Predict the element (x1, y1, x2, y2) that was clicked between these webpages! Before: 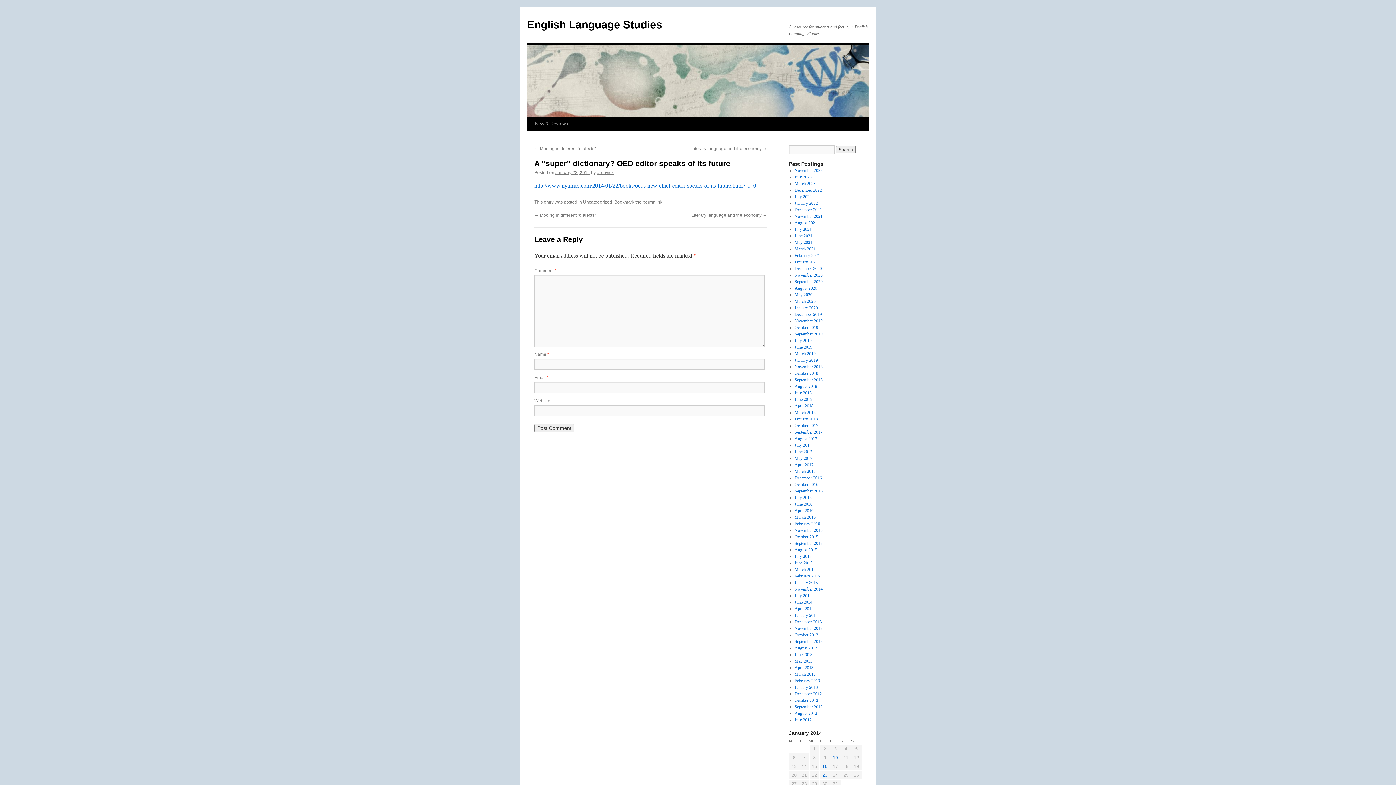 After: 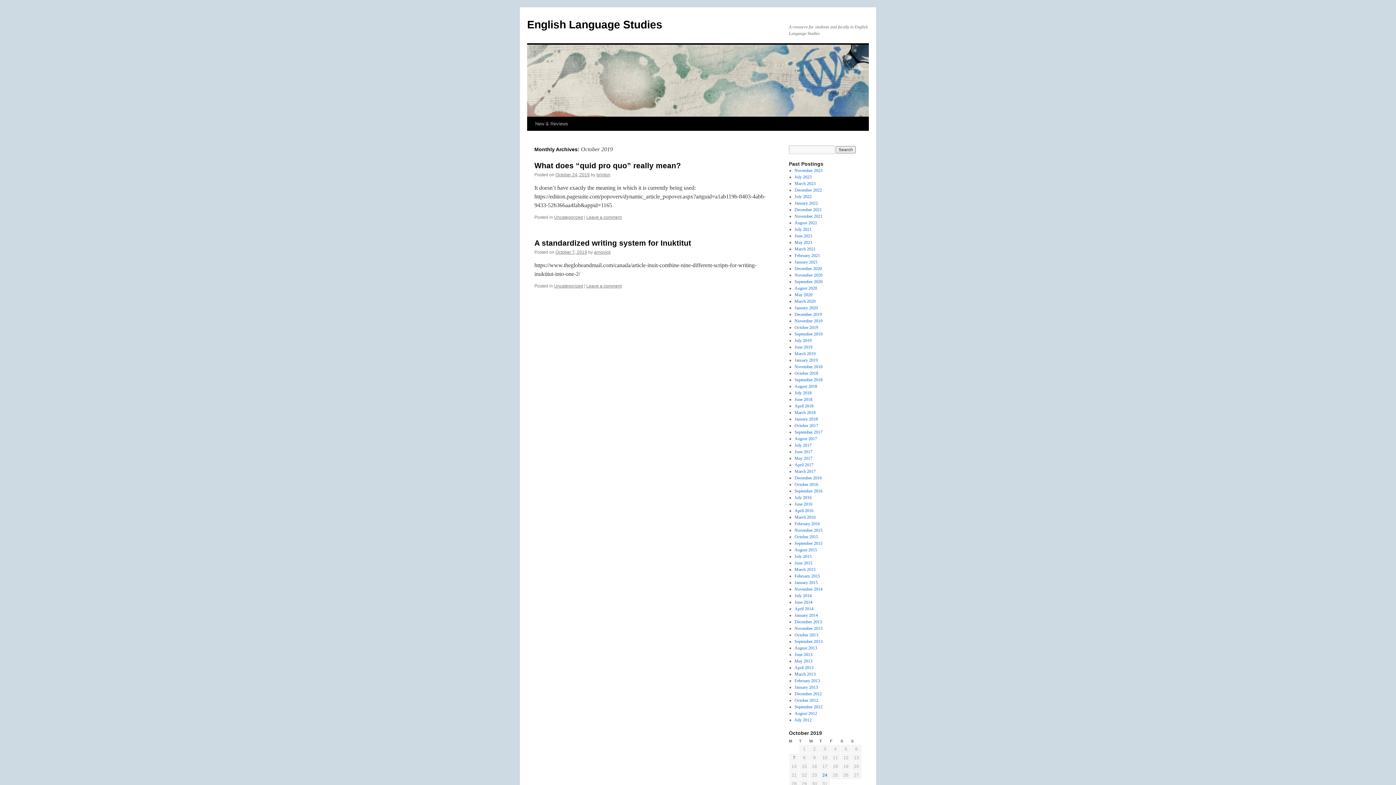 Action: label: October 2019 bbox: (794, 325, 818, 330)